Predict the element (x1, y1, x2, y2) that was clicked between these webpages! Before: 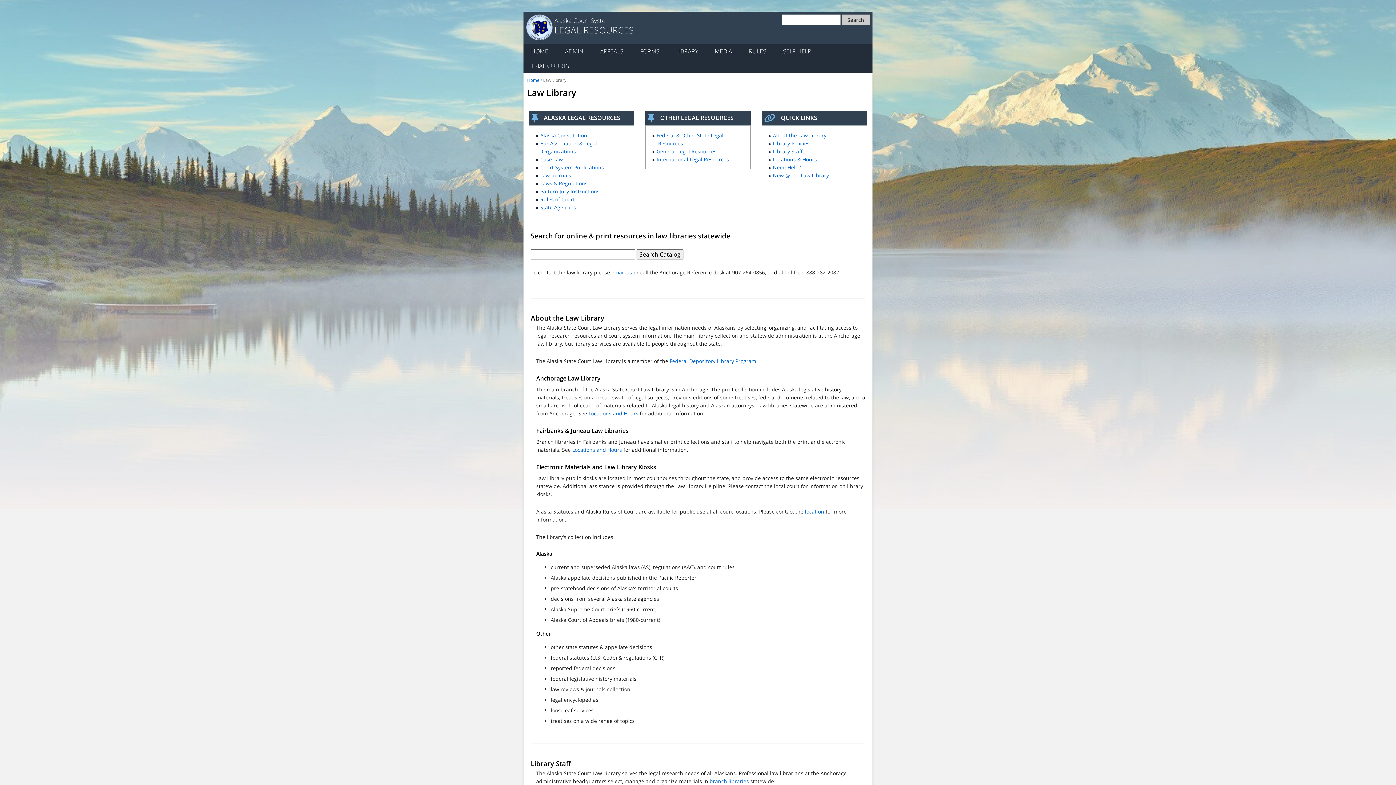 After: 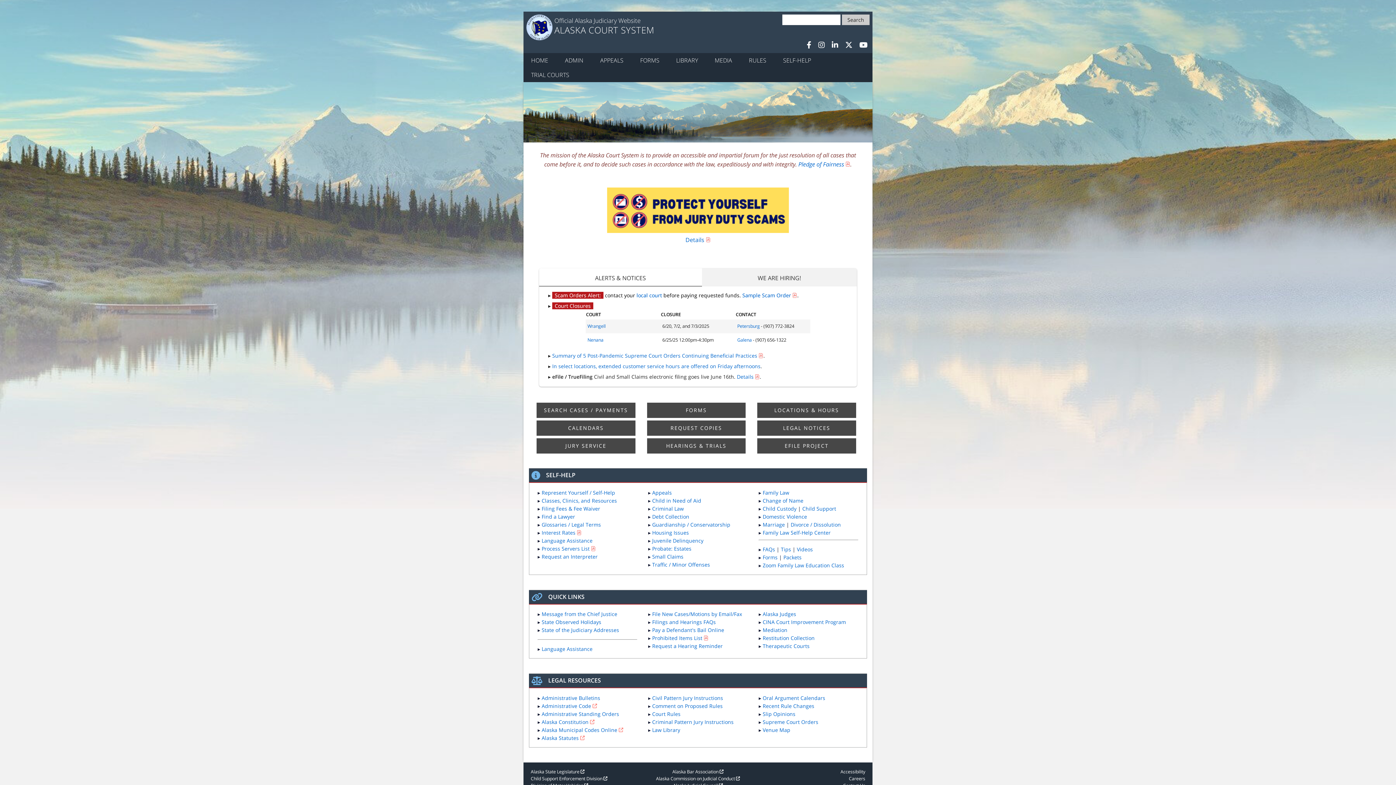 Action: label: HOME bbox: (523, 44, 556, 58)